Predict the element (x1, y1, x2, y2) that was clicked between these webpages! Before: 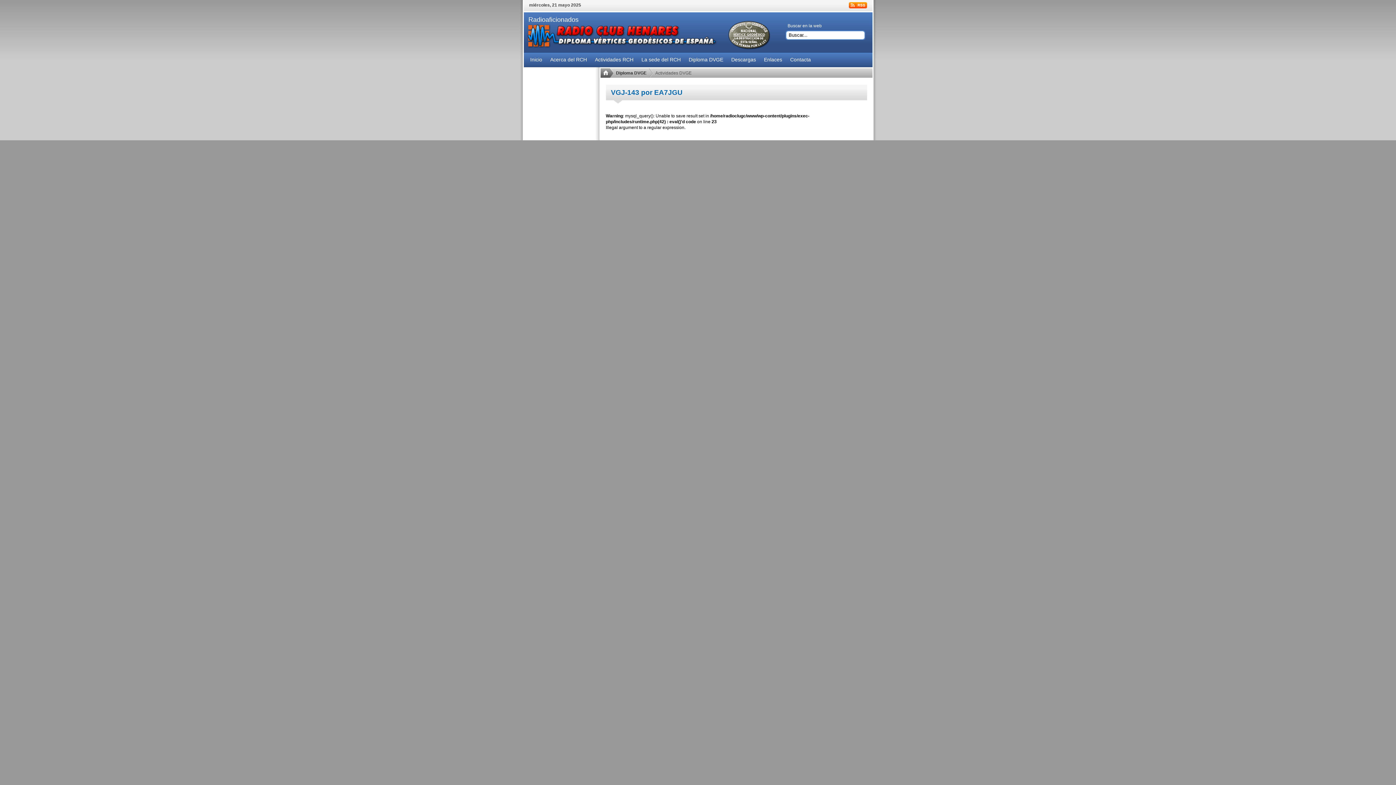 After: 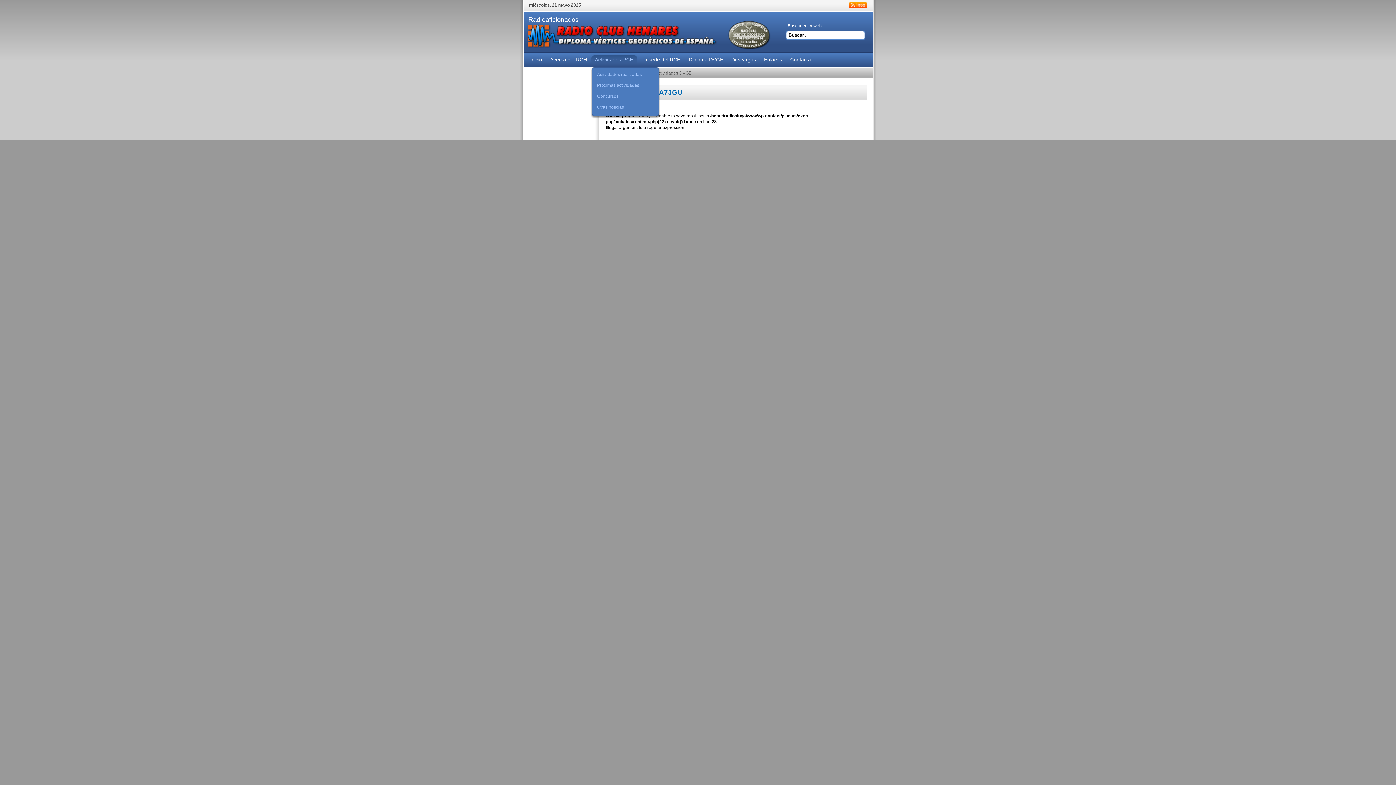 Action: bbox: (591, 52, 637, 67) label: Actividades RCH